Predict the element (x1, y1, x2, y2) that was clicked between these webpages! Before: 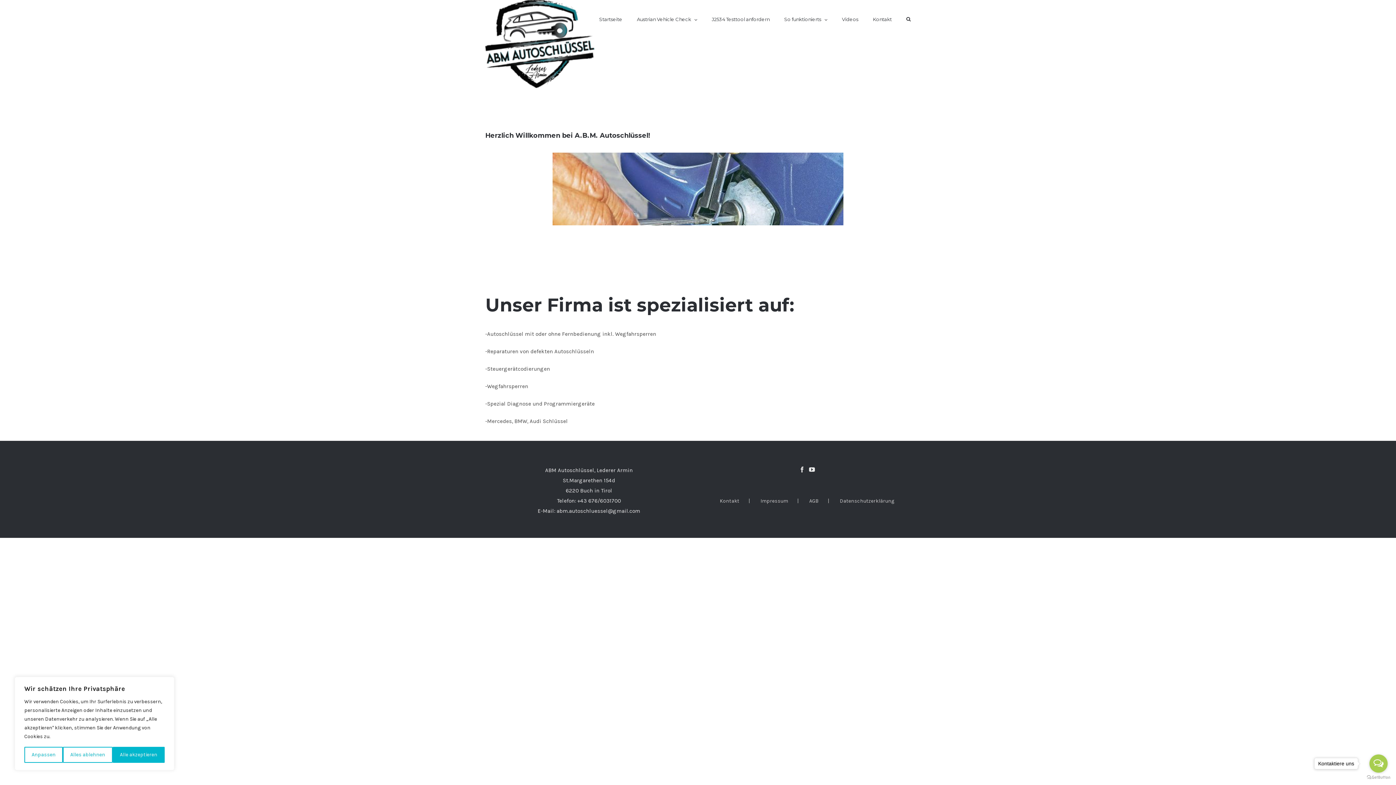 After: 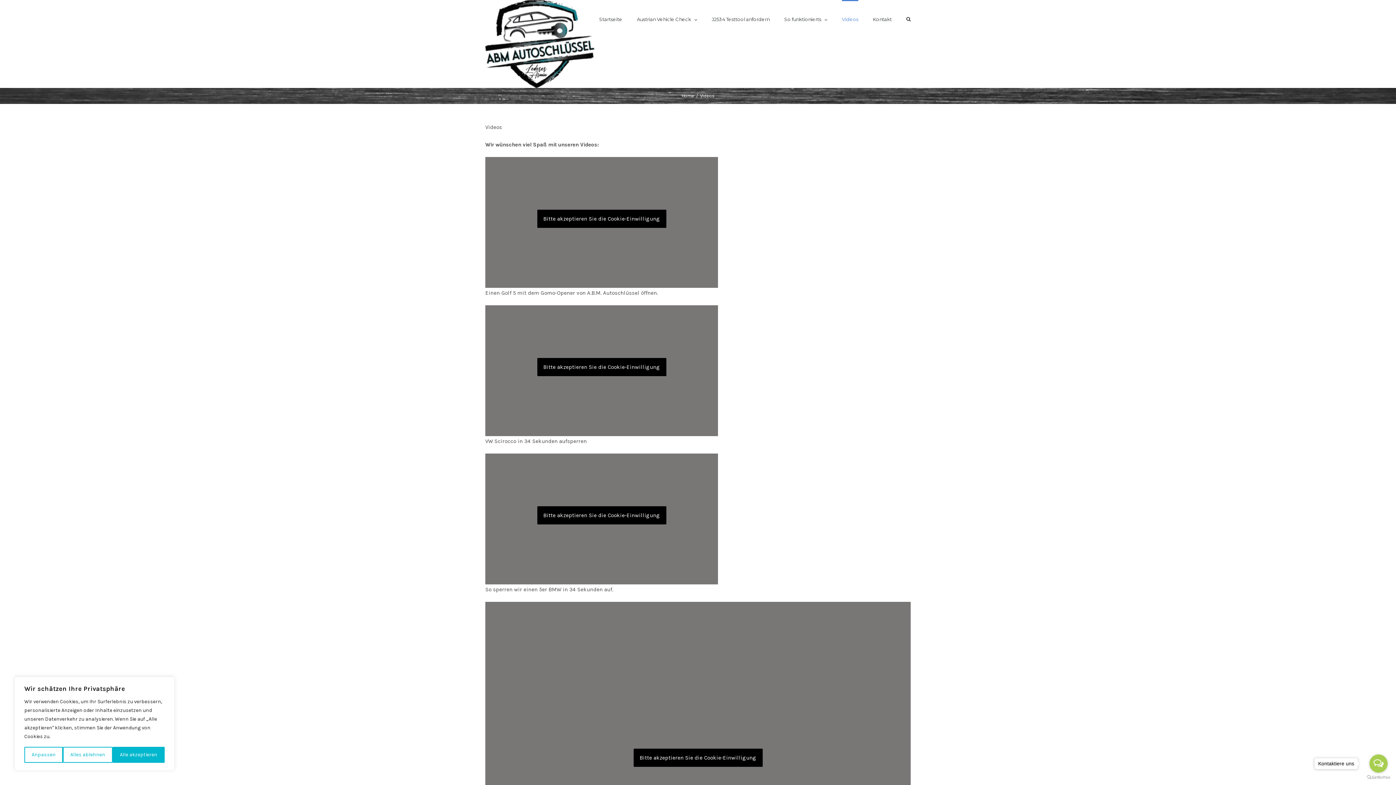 Action: label: Videos bbox: (842, 0, 858, 37)